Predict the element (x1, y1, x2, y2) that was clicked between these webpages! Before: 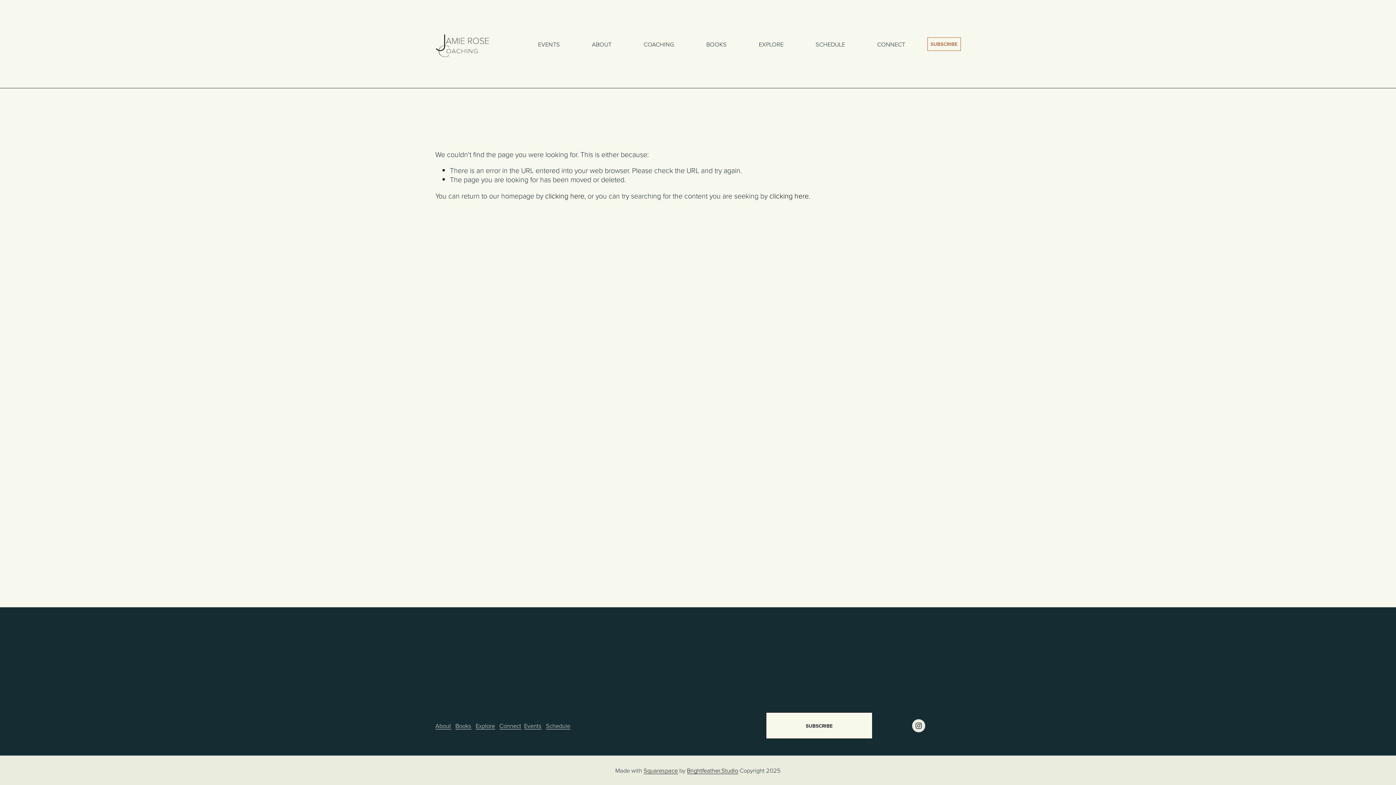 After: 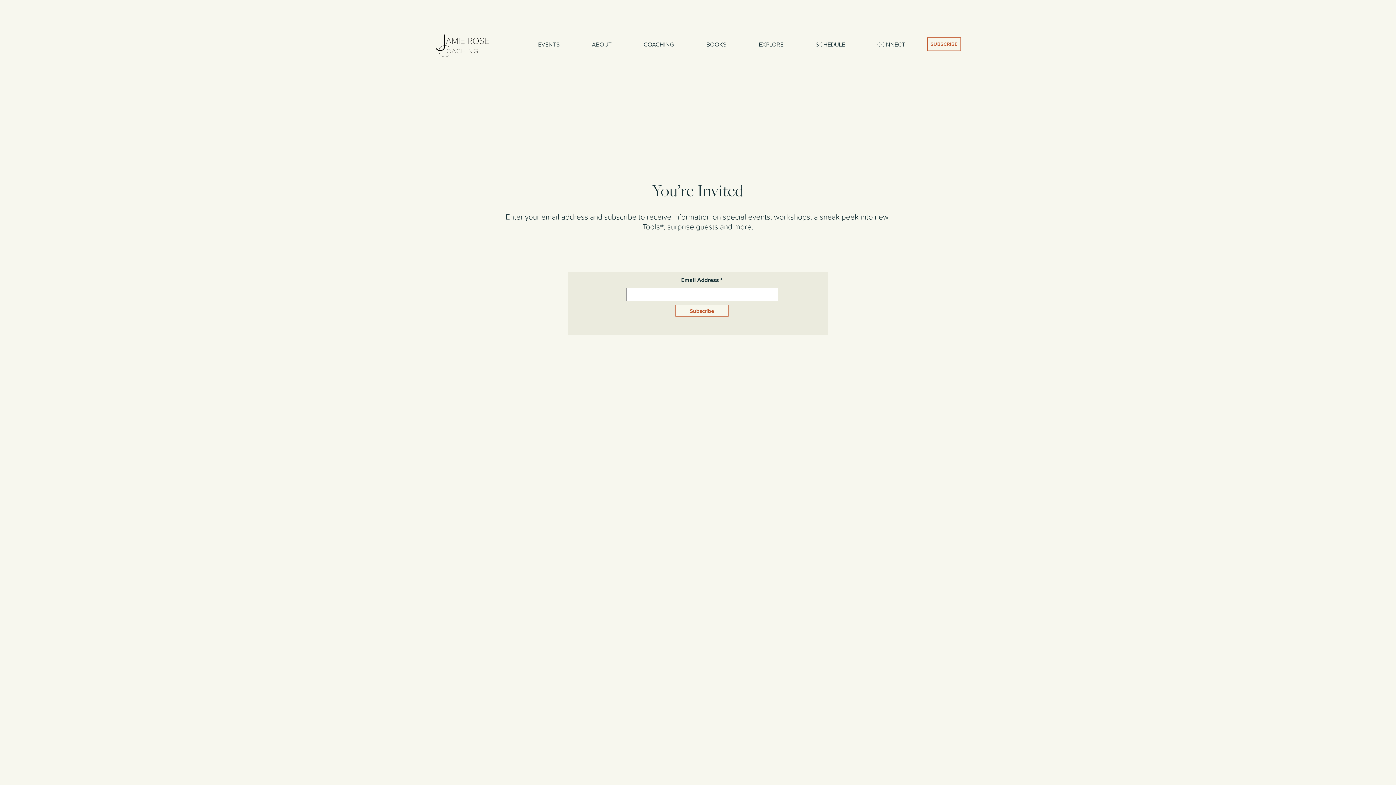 Action: label: SUBSCRIBE bbox: (766, 712, 872, 739)